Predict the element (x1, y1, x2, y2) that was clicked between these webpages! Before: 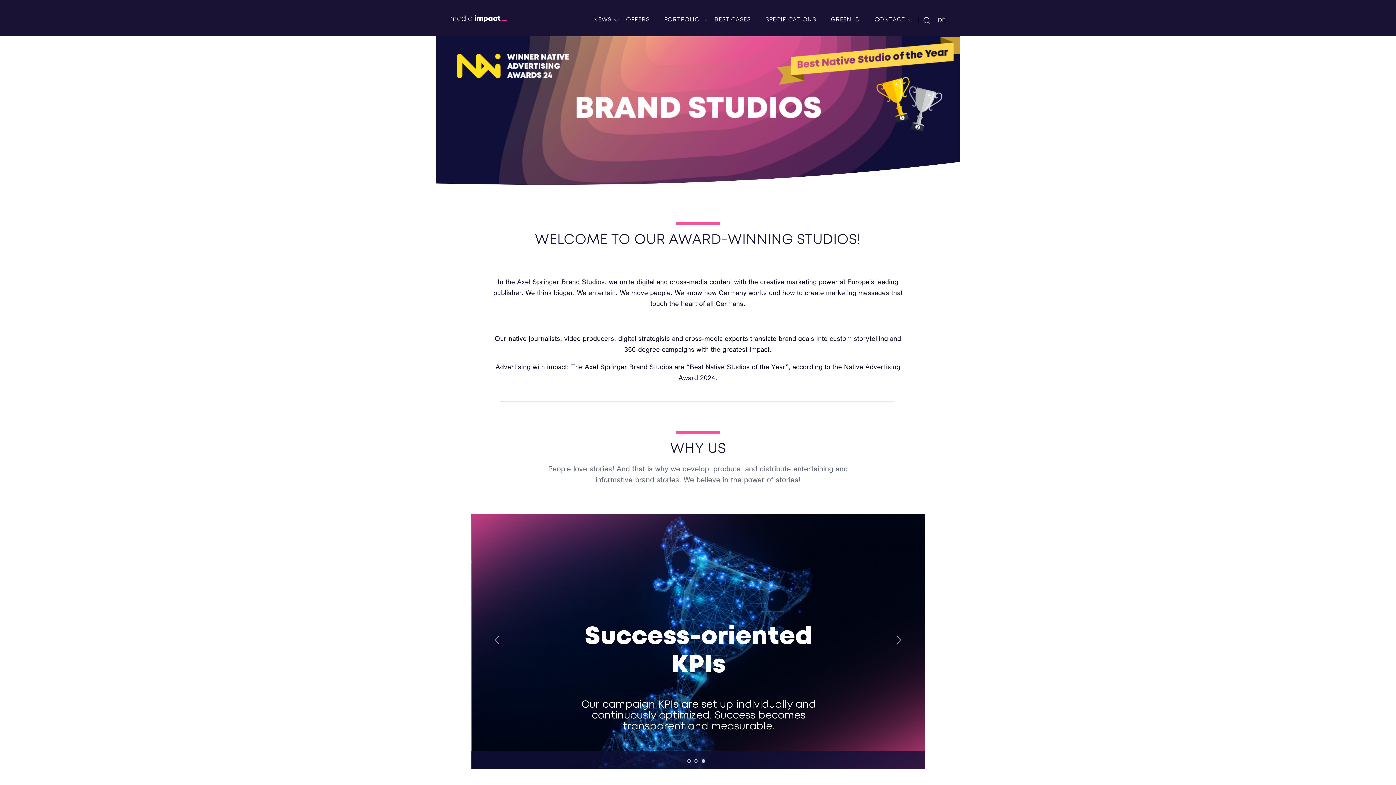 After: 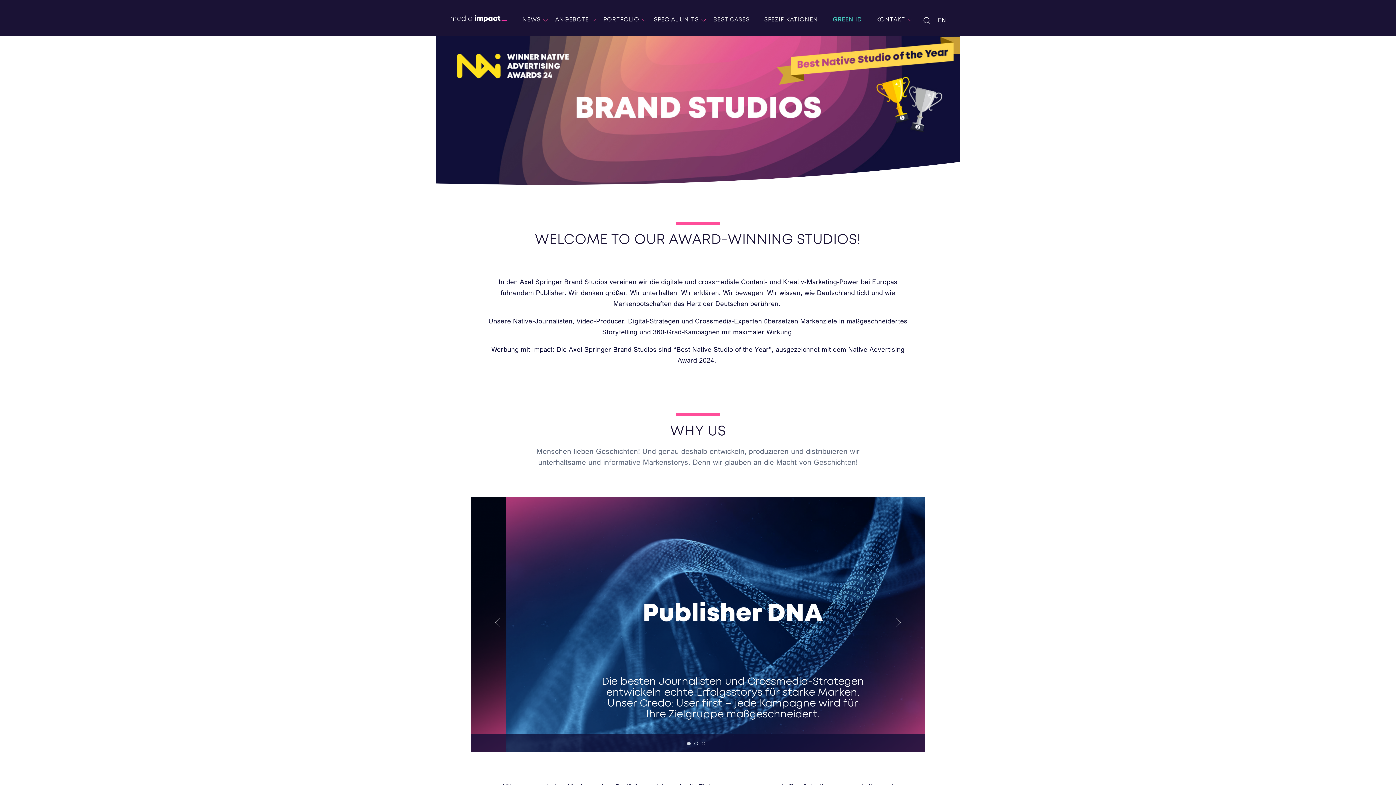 Action: bbox: (938, 16, 946, 23) label: DE